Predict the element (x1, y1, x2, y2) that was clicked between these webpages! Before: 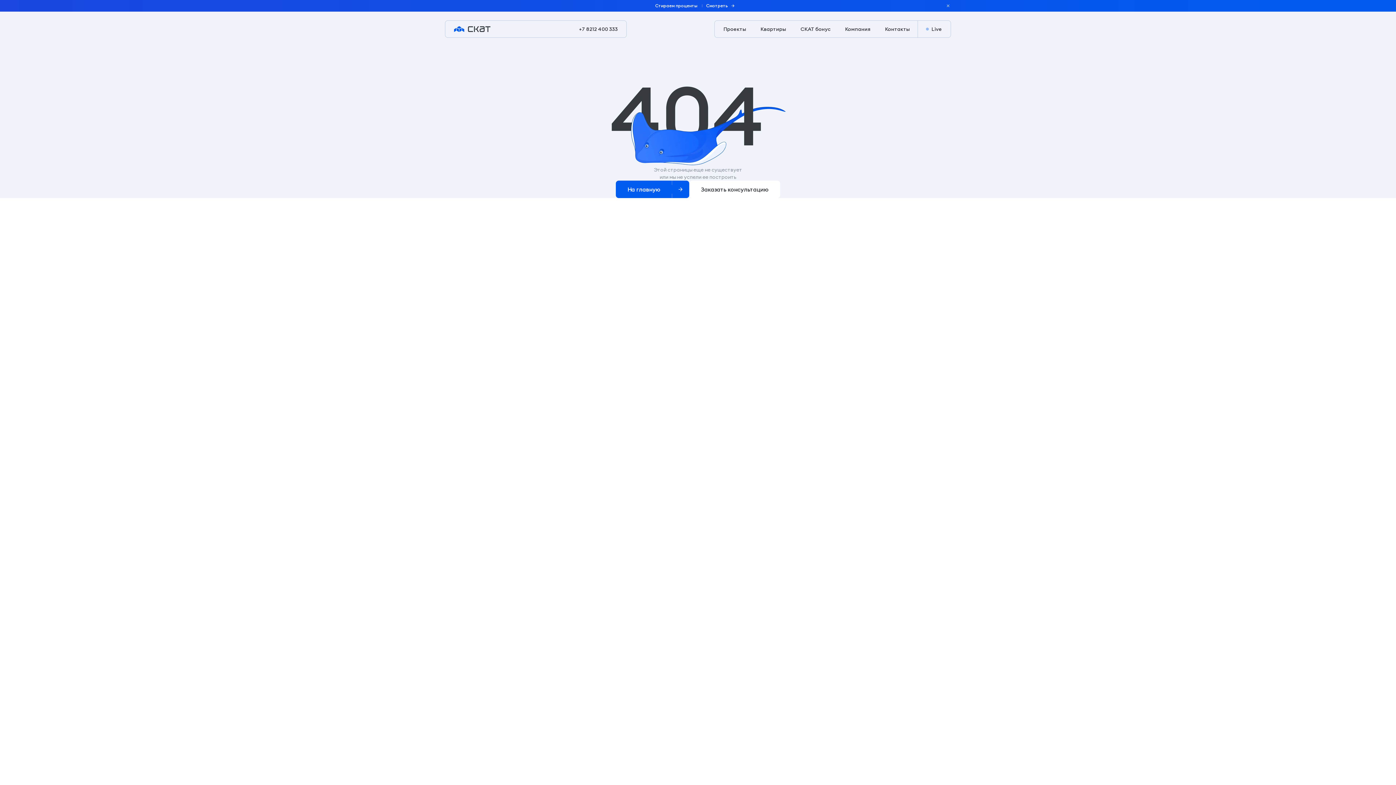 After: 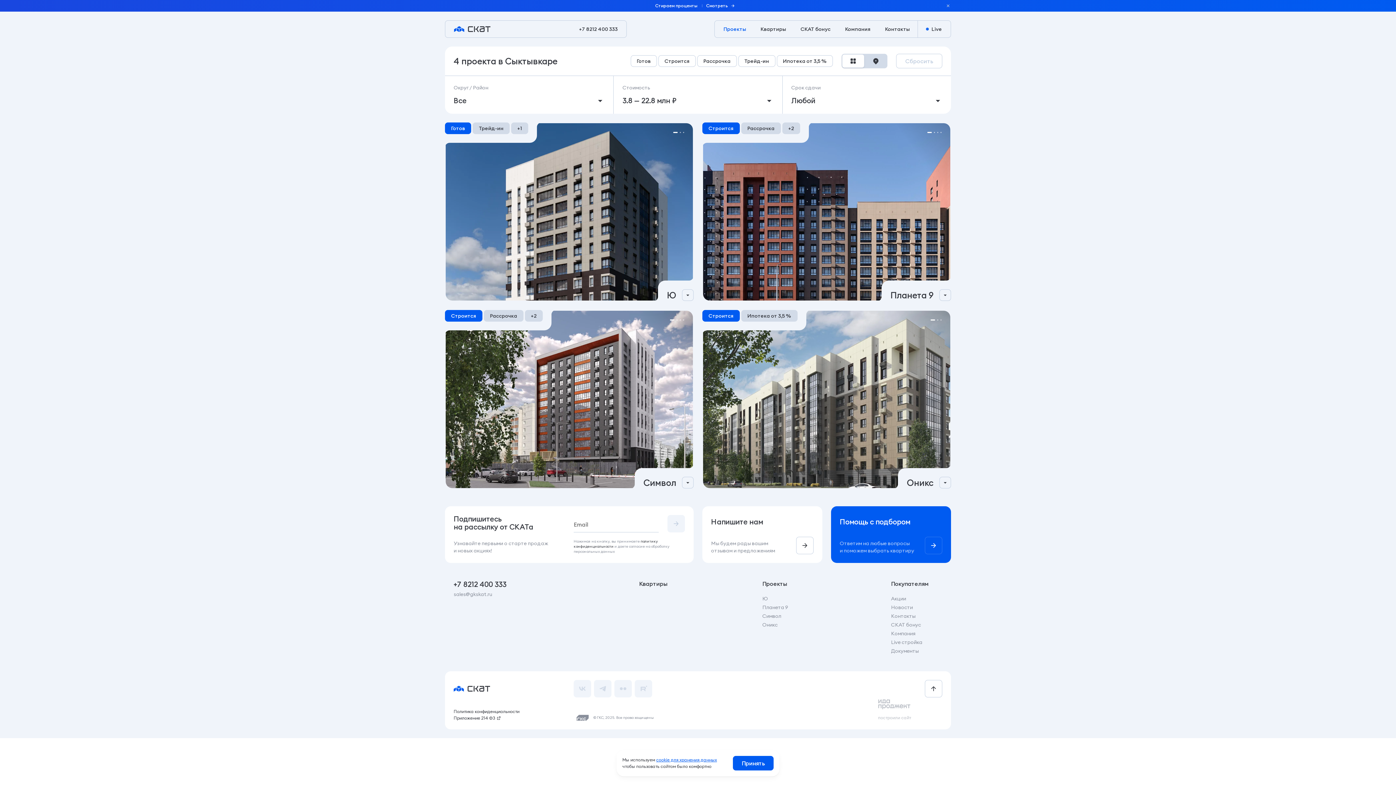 Action: label: Проекты bbox: (714, 20, 753, 37)